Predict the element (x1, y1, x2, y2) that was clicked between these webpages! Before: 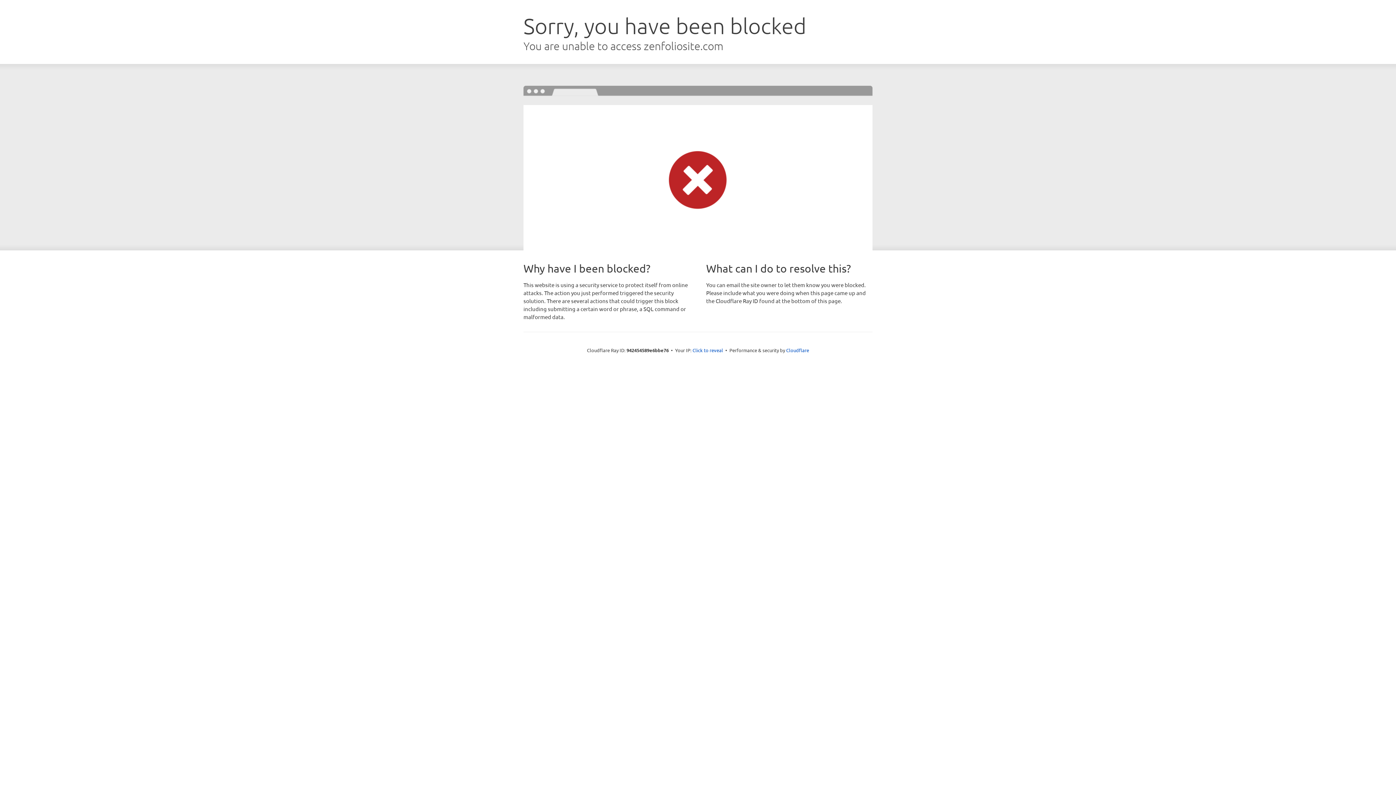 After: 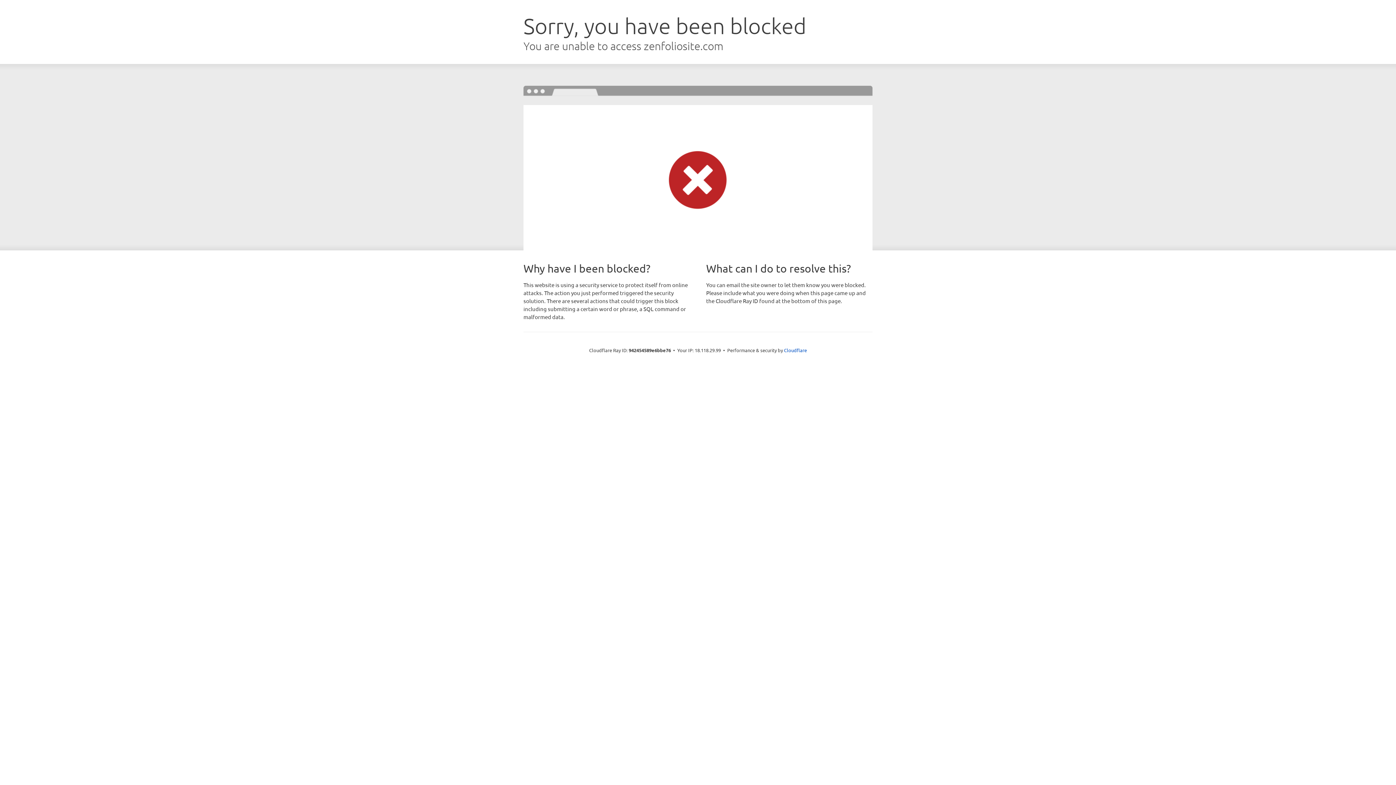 Action: bbox: (692, 346, 723, 353) label: Click to reveal